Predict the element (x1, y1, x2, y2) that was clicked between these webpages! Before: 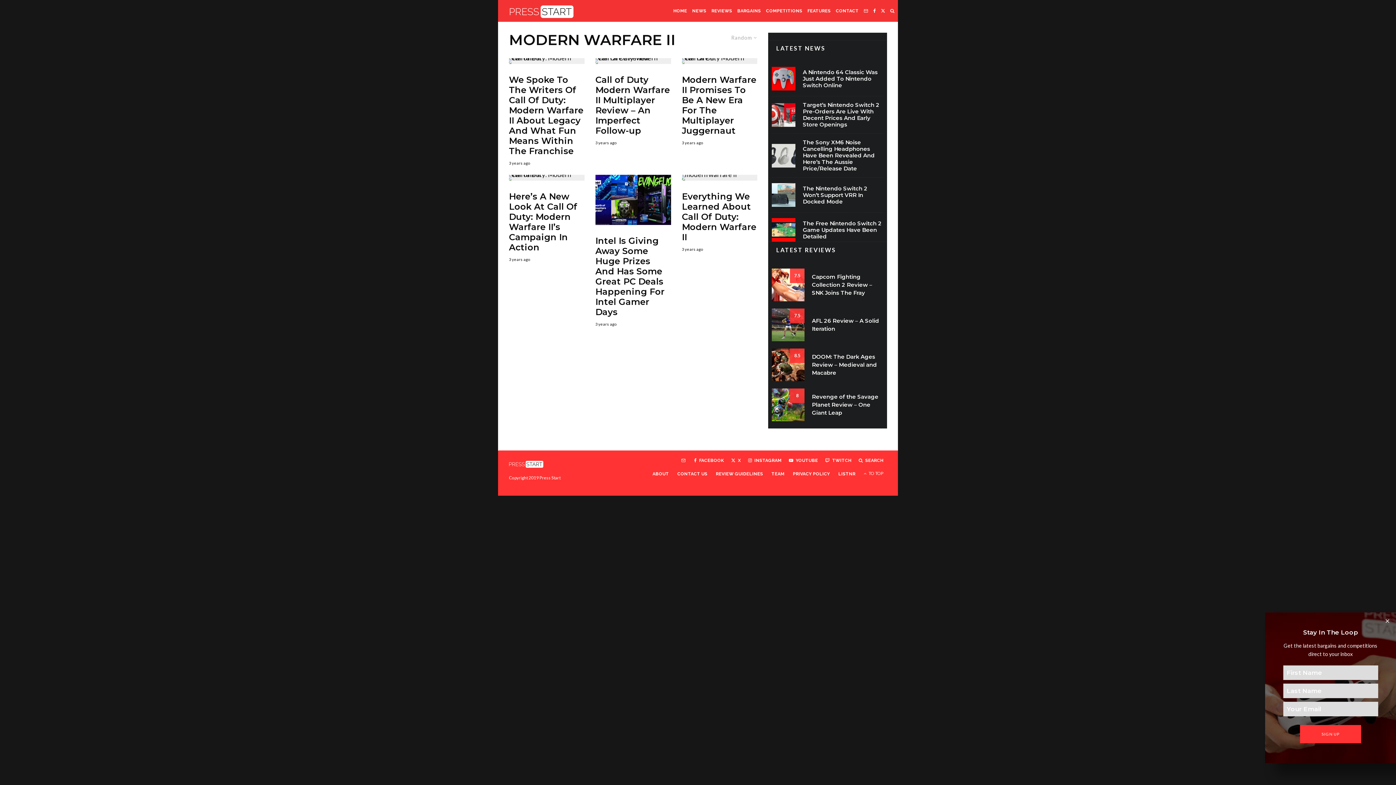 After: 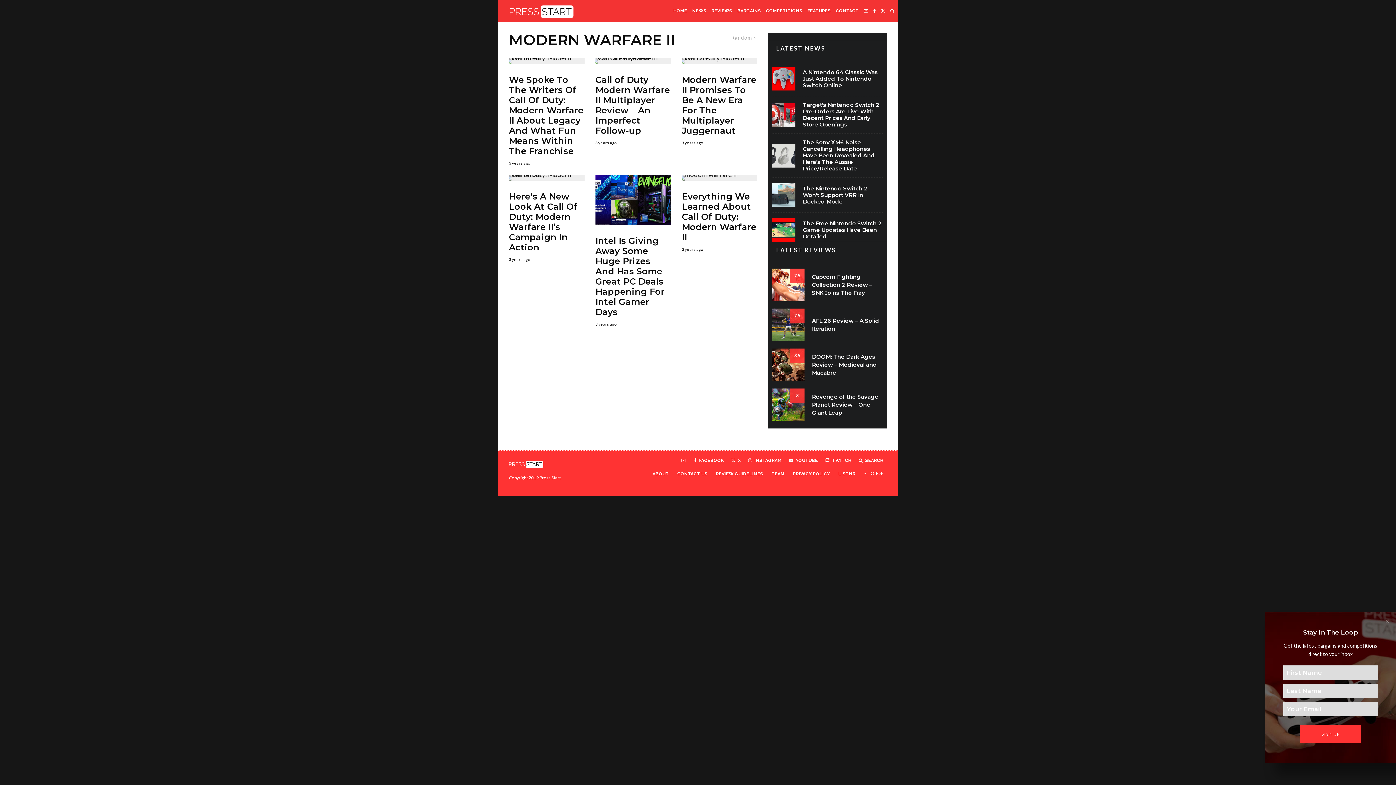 Action: label: Facebook bbox: (870, 0, 878, 21)